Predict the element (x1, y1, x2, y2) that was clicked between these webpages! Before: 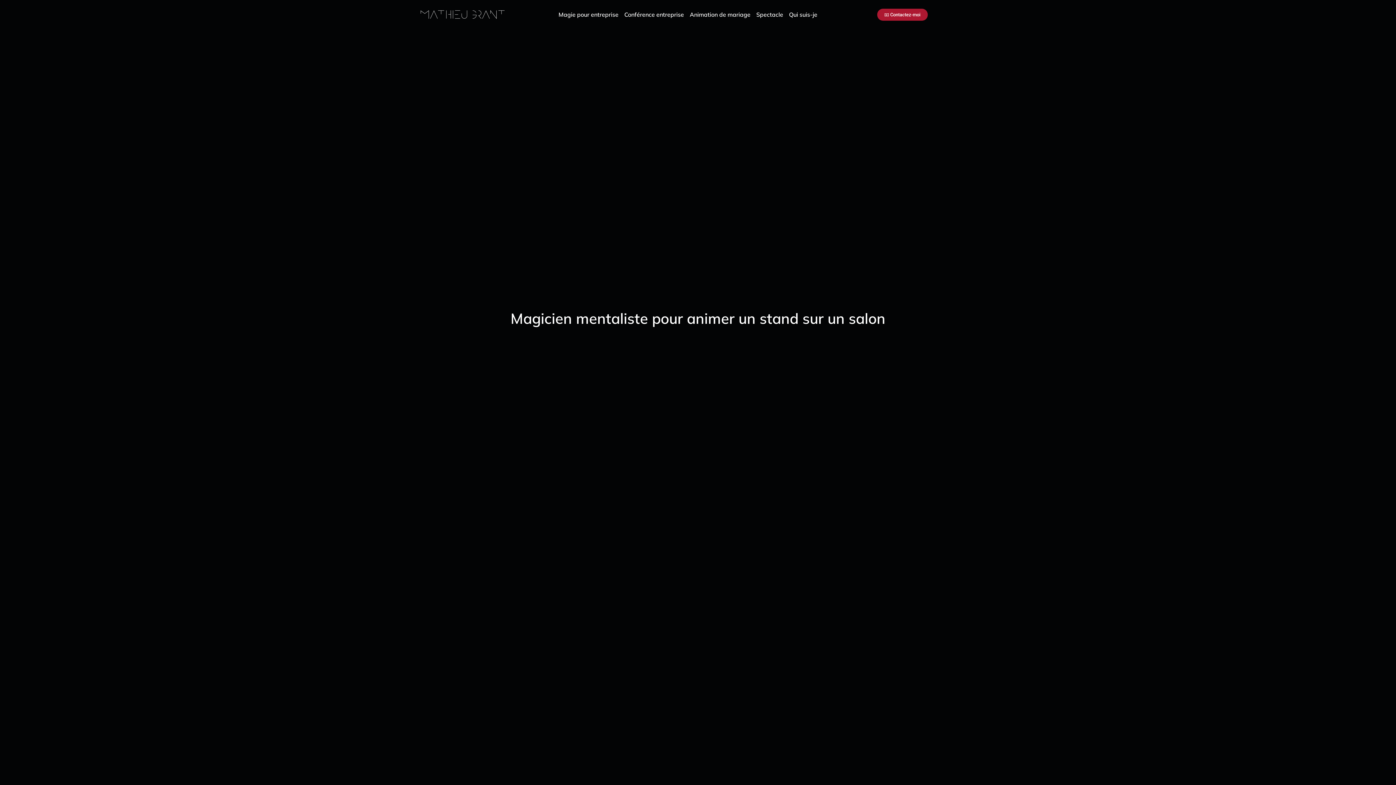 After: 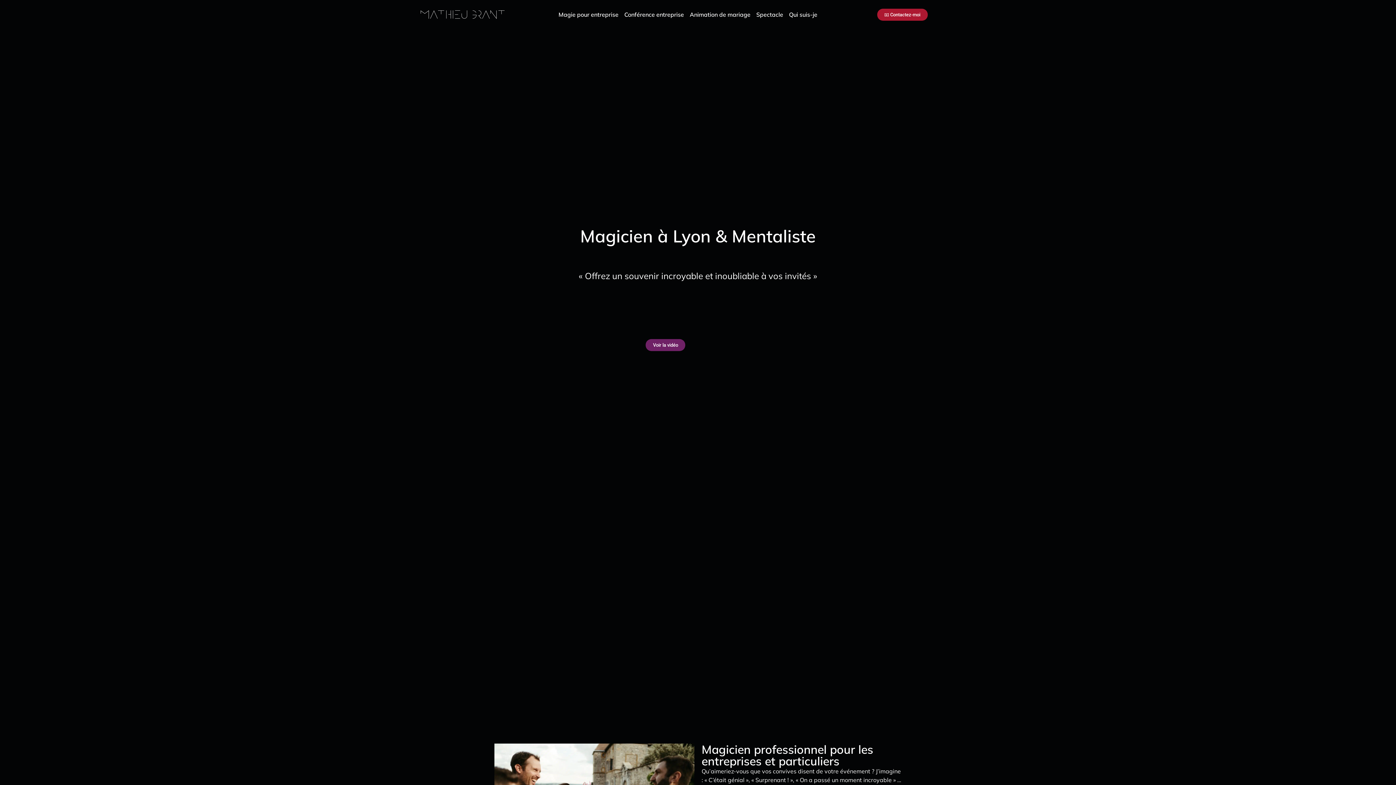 Action: bbox: (407, 5, 518, 23)